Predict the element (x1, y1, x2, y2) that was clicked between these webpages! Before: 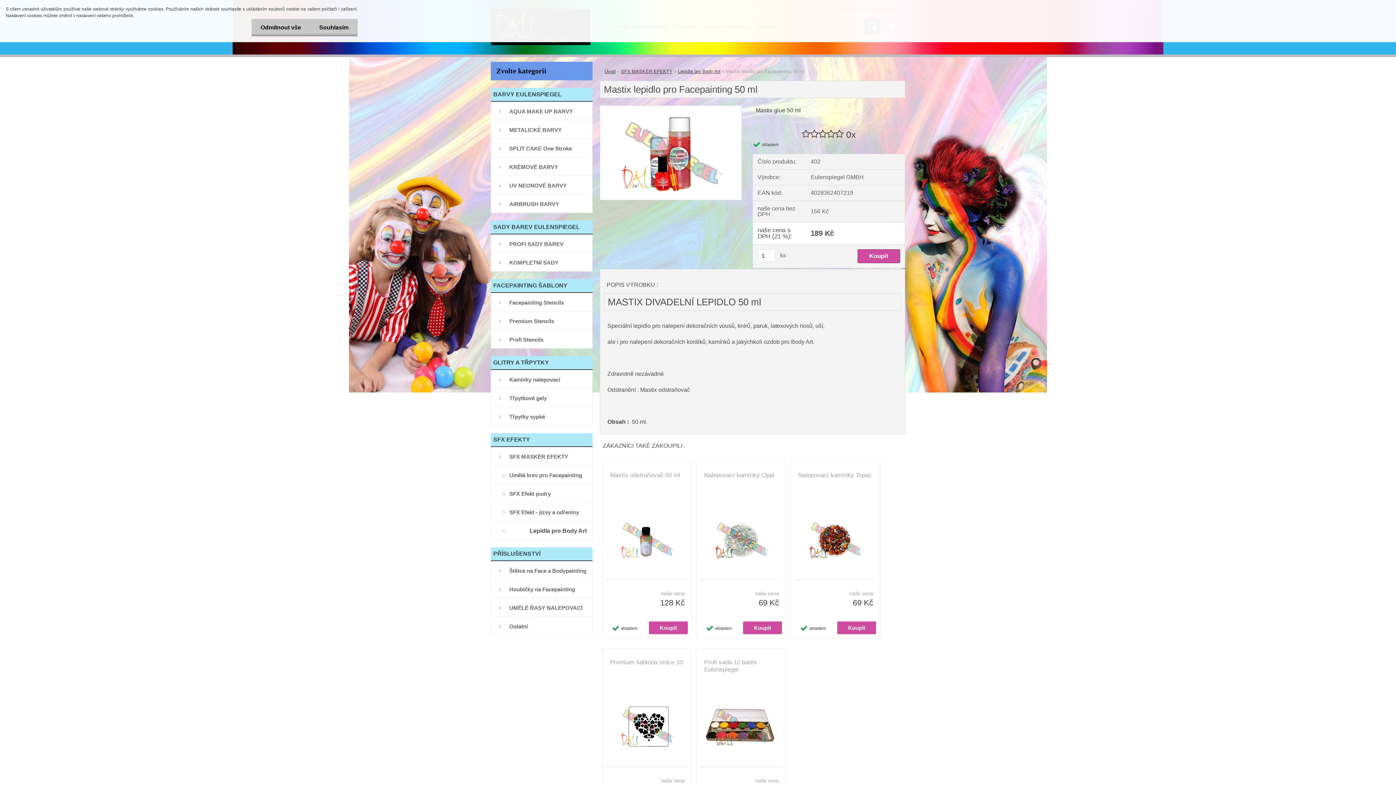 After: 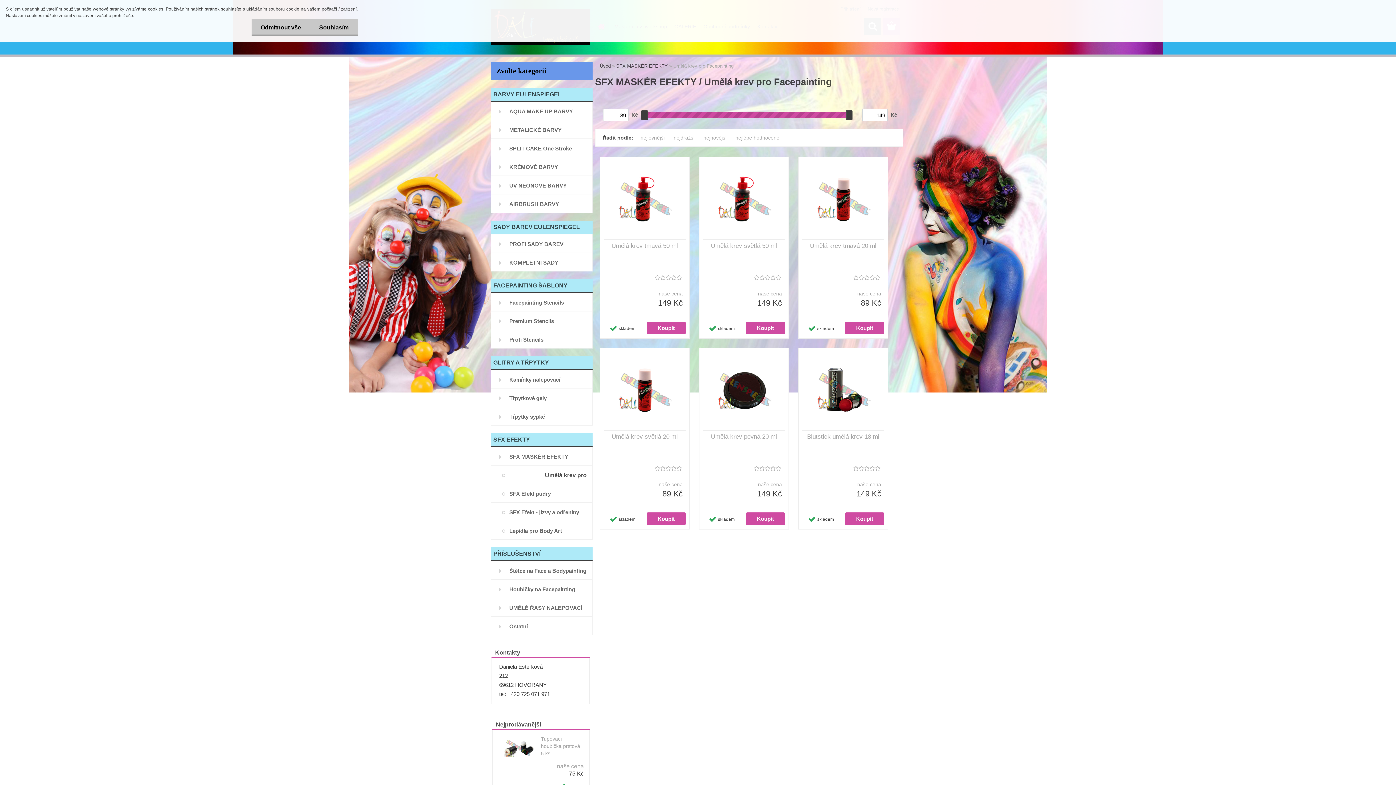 Action: bbox: (490, 465, 592, 484) label: Umělá krev pro Facepainting